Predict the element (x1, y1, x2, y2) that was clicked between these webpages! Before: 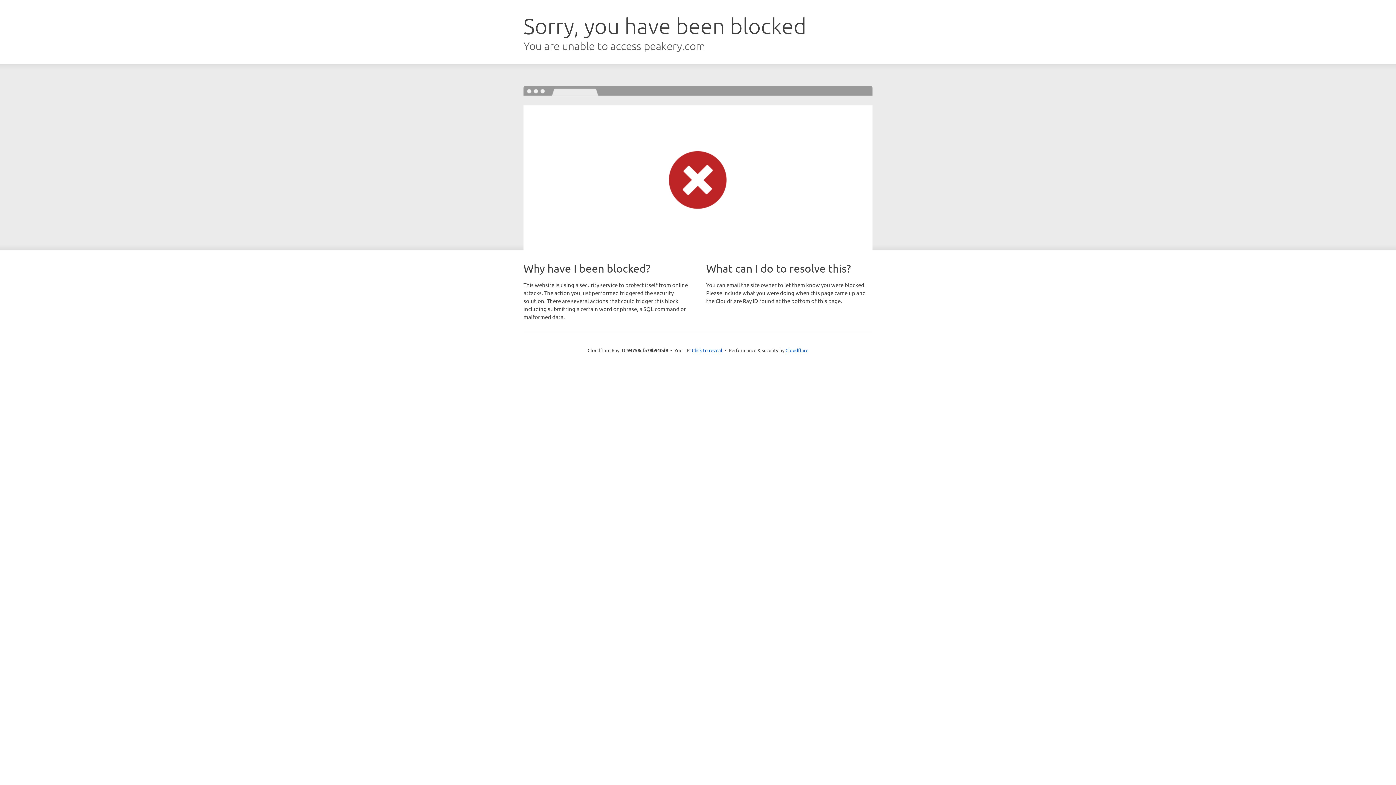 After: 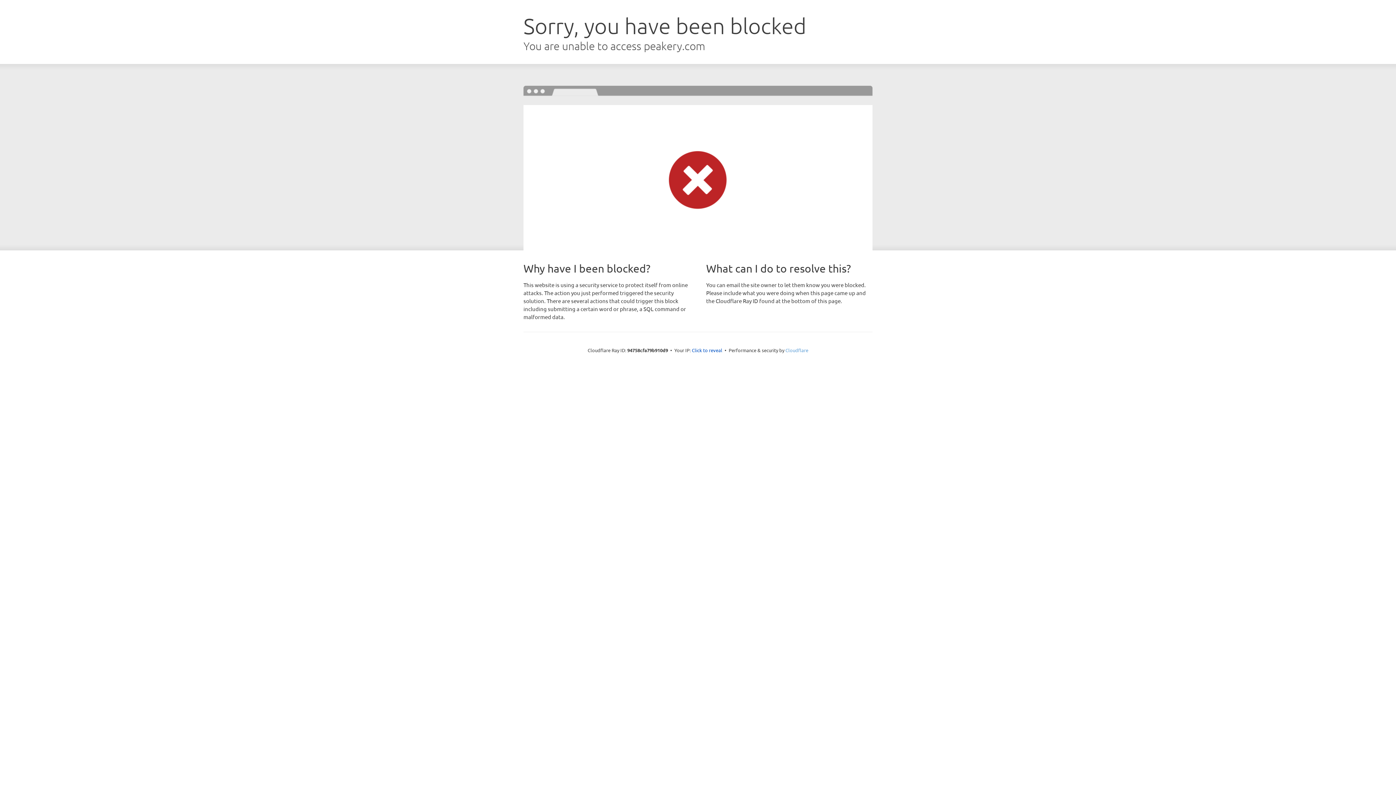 Action: label: Cloudflare bbox: (785, 347, 808, 353)